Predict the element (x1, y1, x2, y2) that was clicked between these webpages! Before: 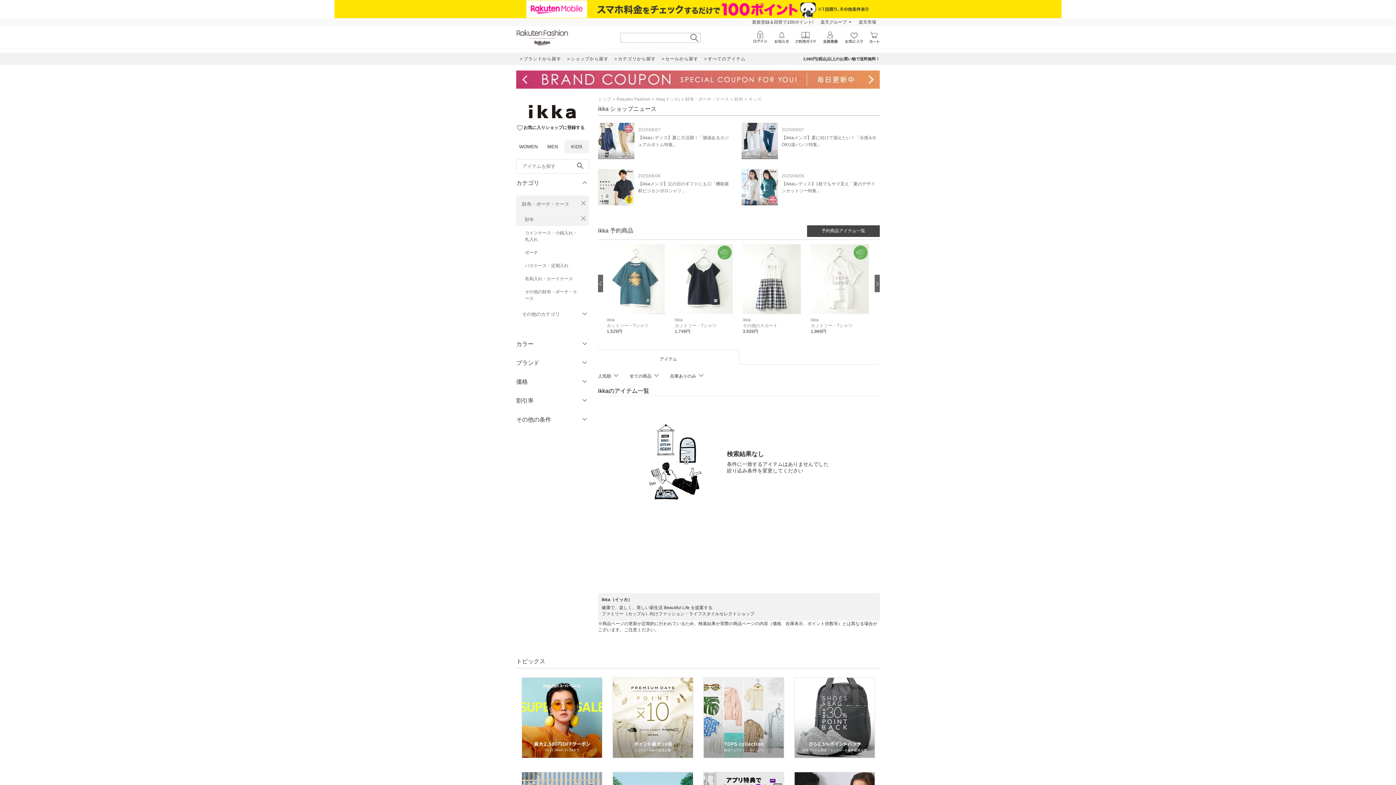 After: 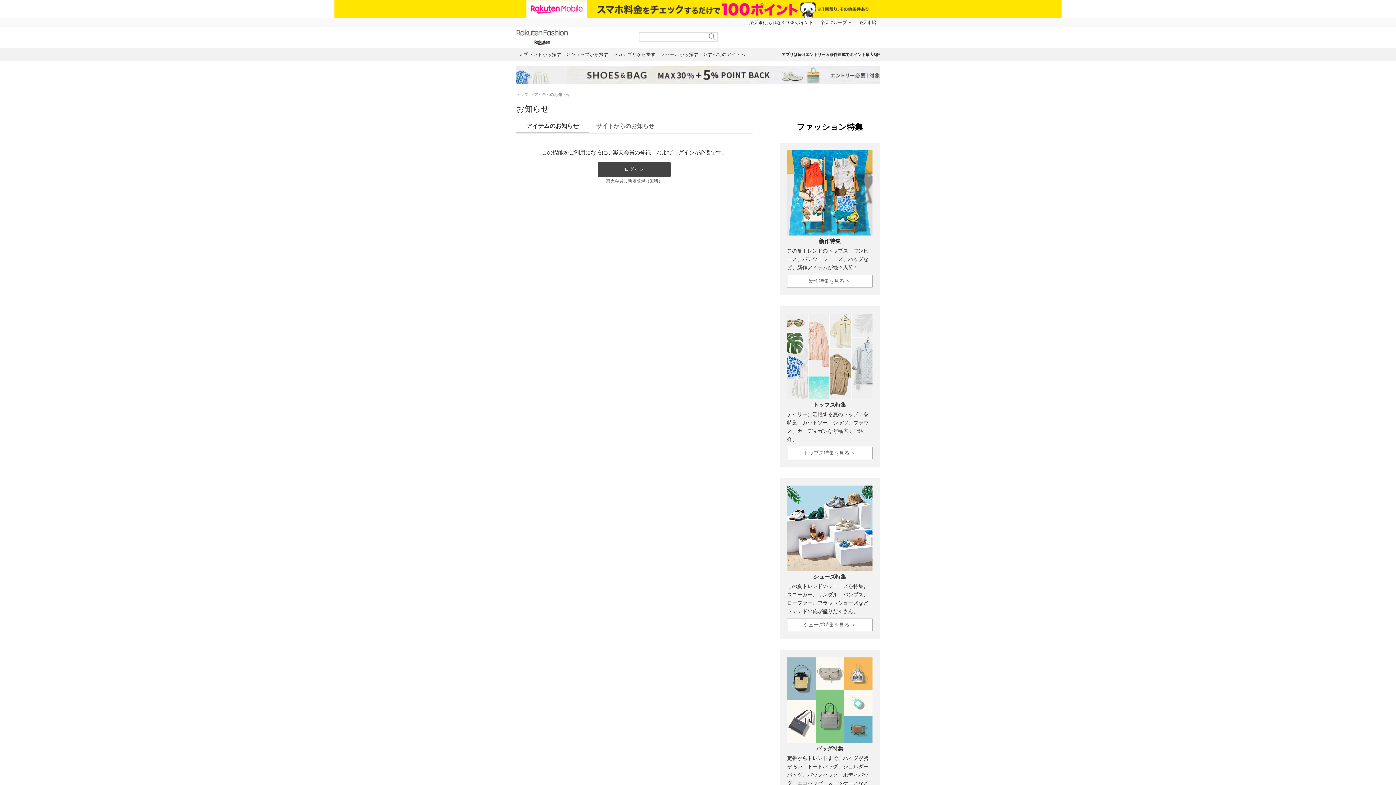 Action: bbox: (774, 38, 789, 44)